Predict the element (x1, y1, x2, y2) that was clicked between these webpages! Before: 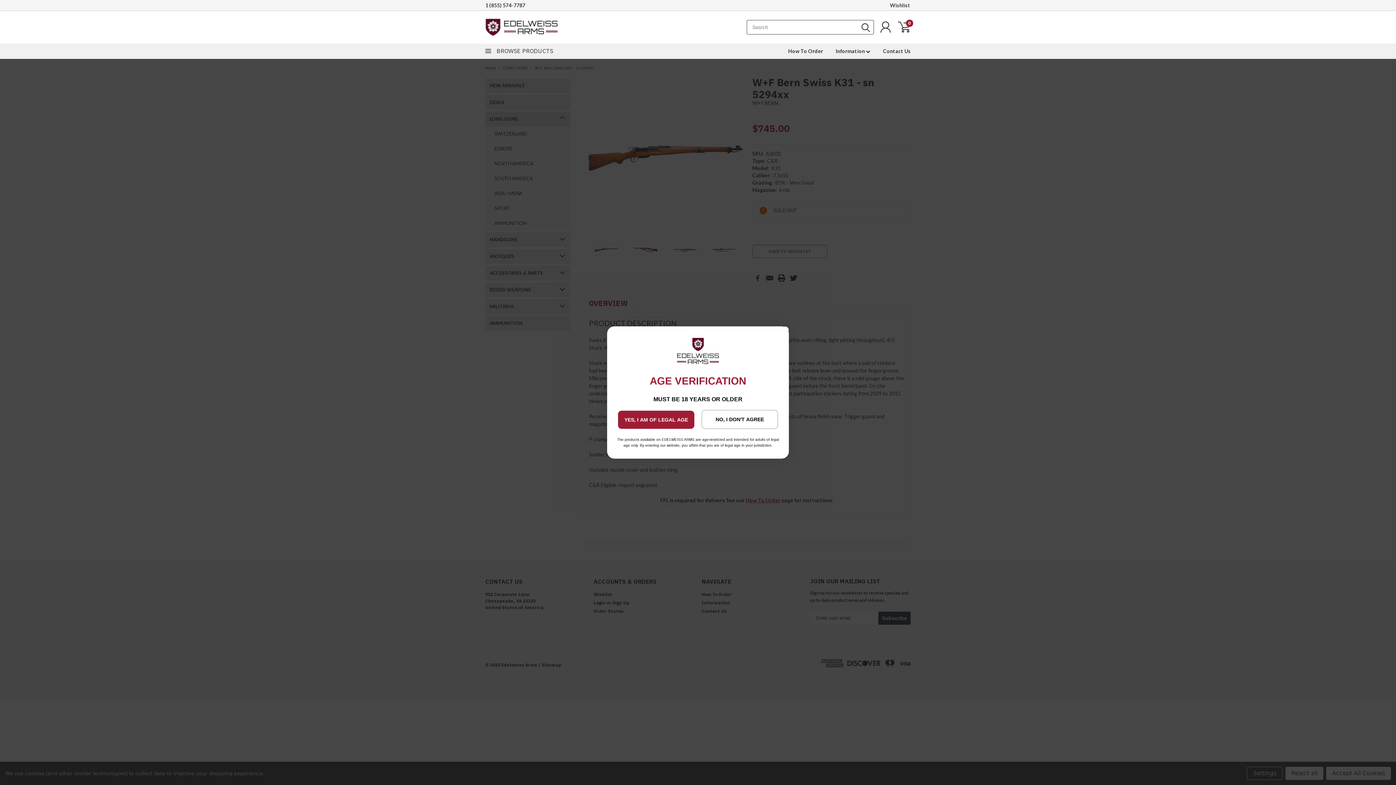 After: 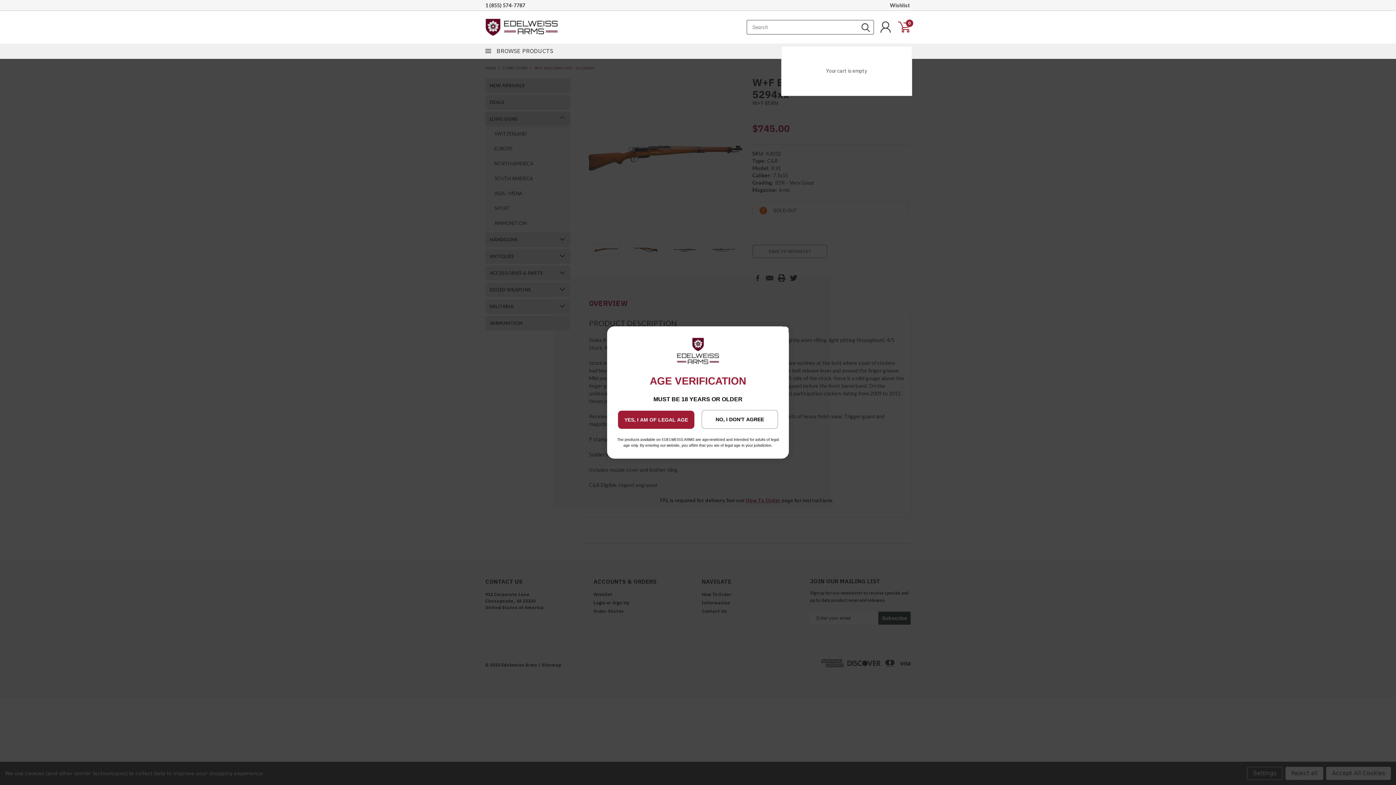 Action: bbox: (895, 18, 912, 35) label: 0